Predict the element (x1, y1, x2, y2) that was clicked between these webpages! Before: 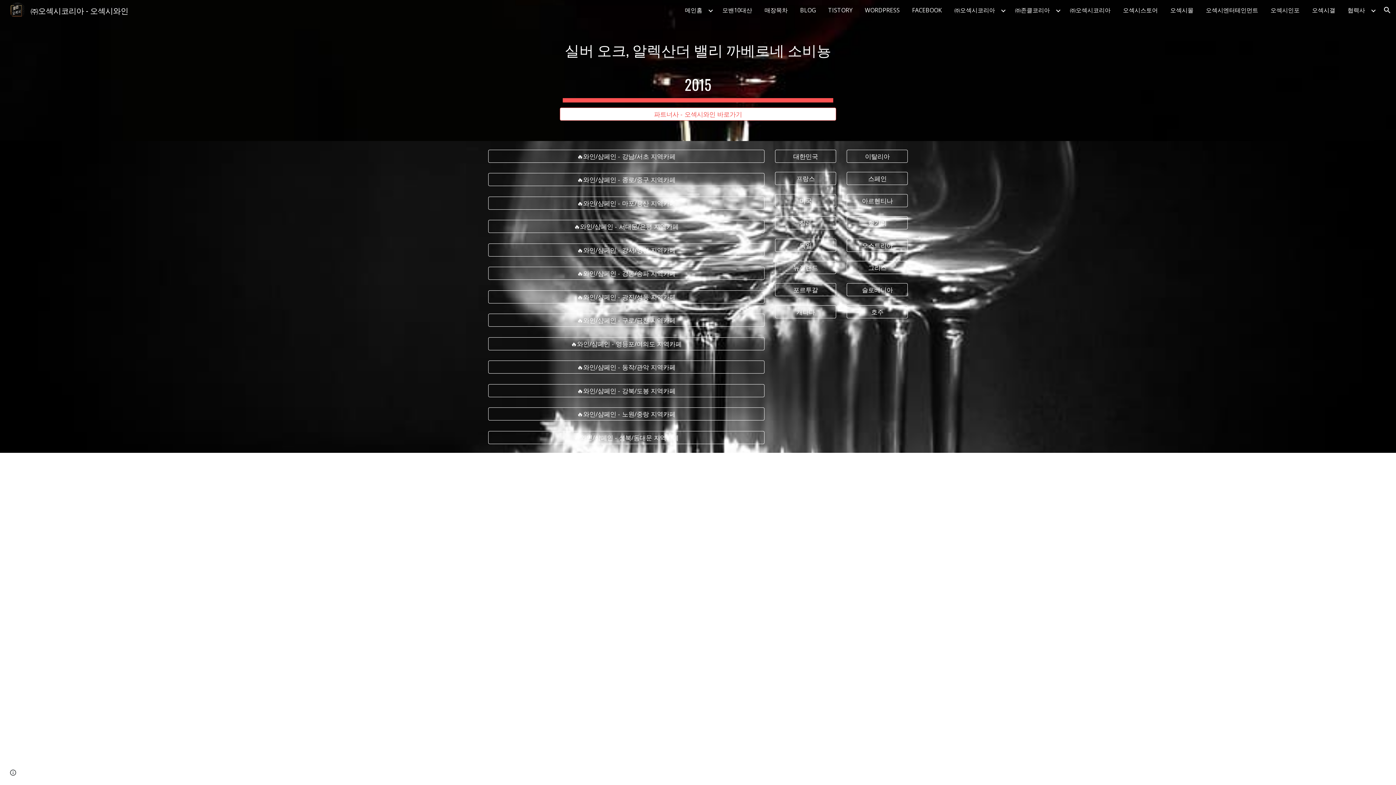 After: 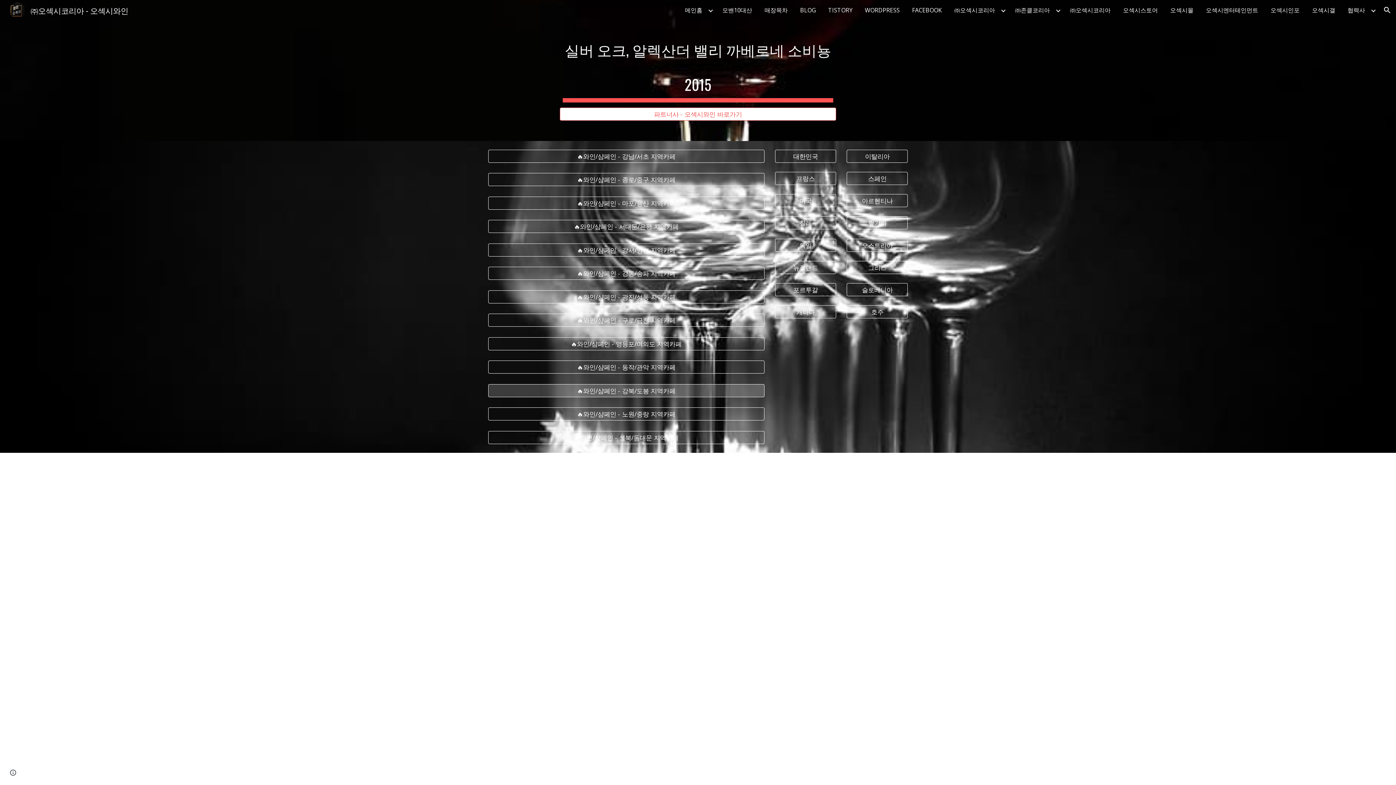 Action: bbox: (488, 380, 764, 401) label: 🔥와인/샴페인 - 강북/도봉 지역카페